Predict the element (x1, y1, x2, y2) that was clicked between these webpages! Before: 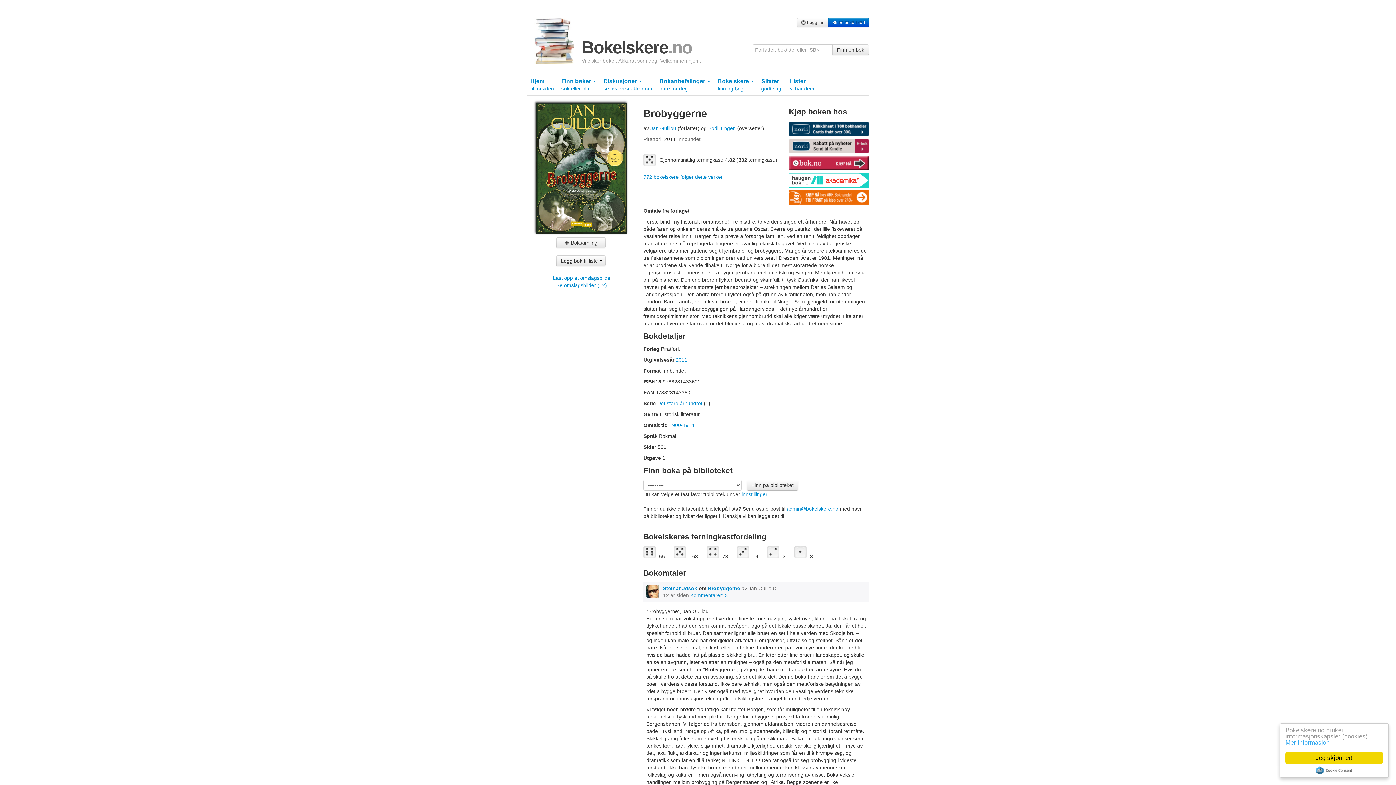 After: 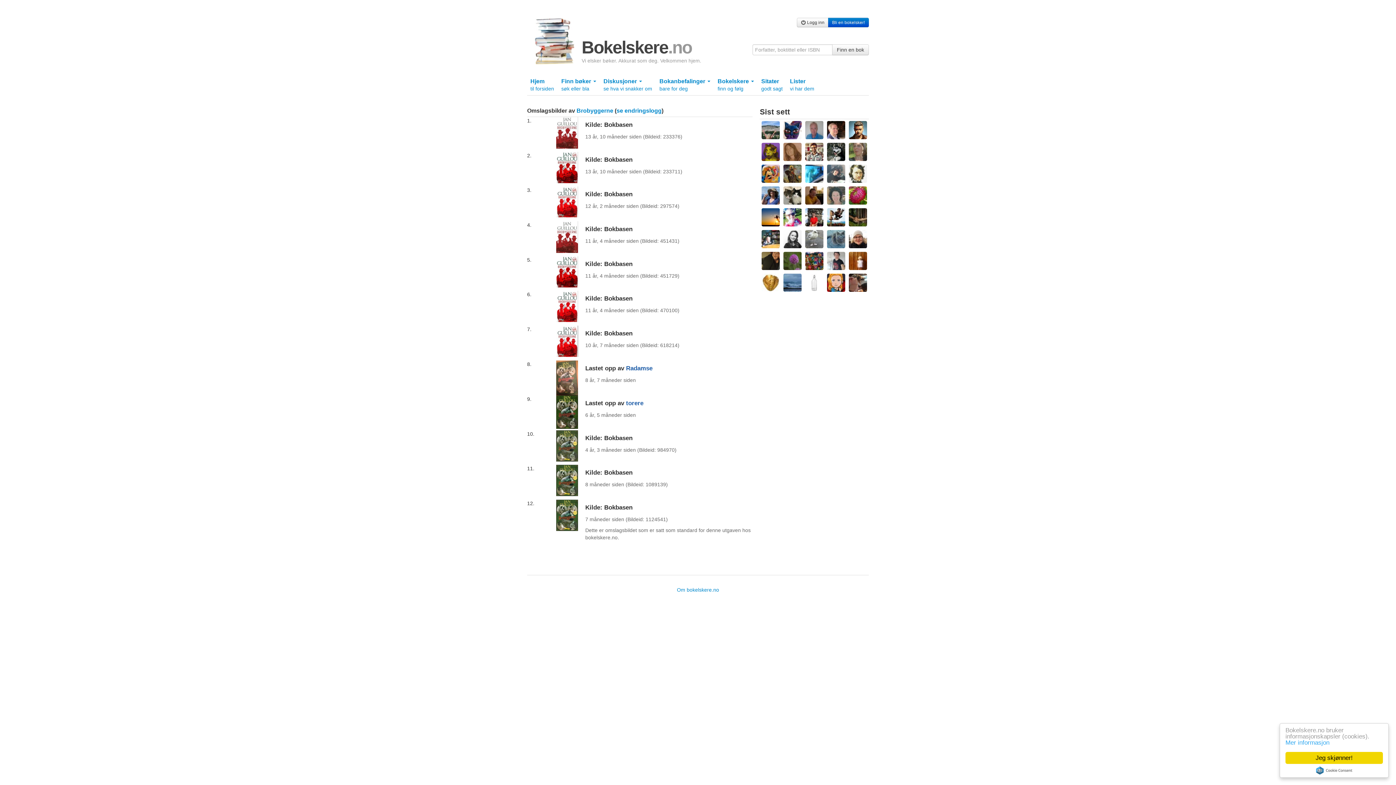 Action: label: Se omslagsbilder (12) bbox: (556, 282, 607, 288)